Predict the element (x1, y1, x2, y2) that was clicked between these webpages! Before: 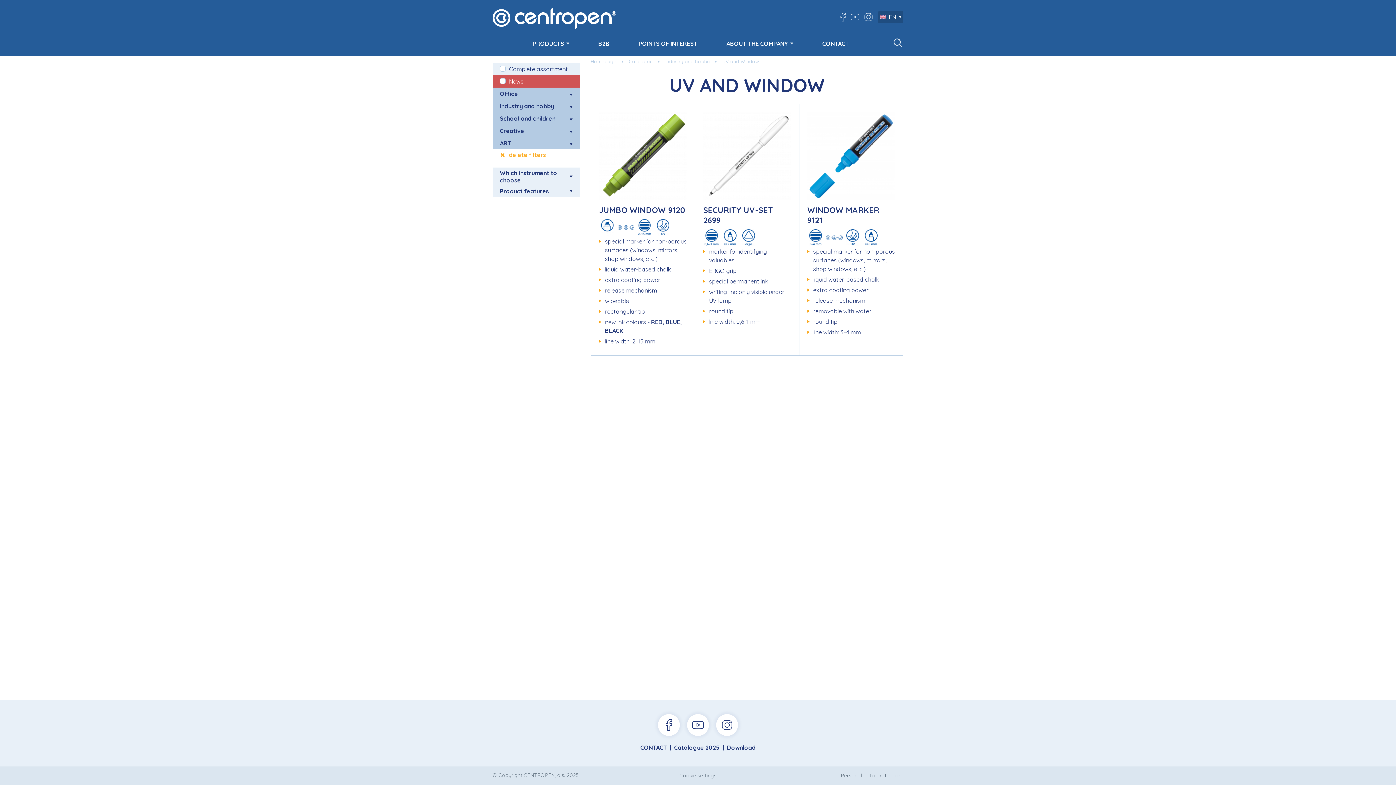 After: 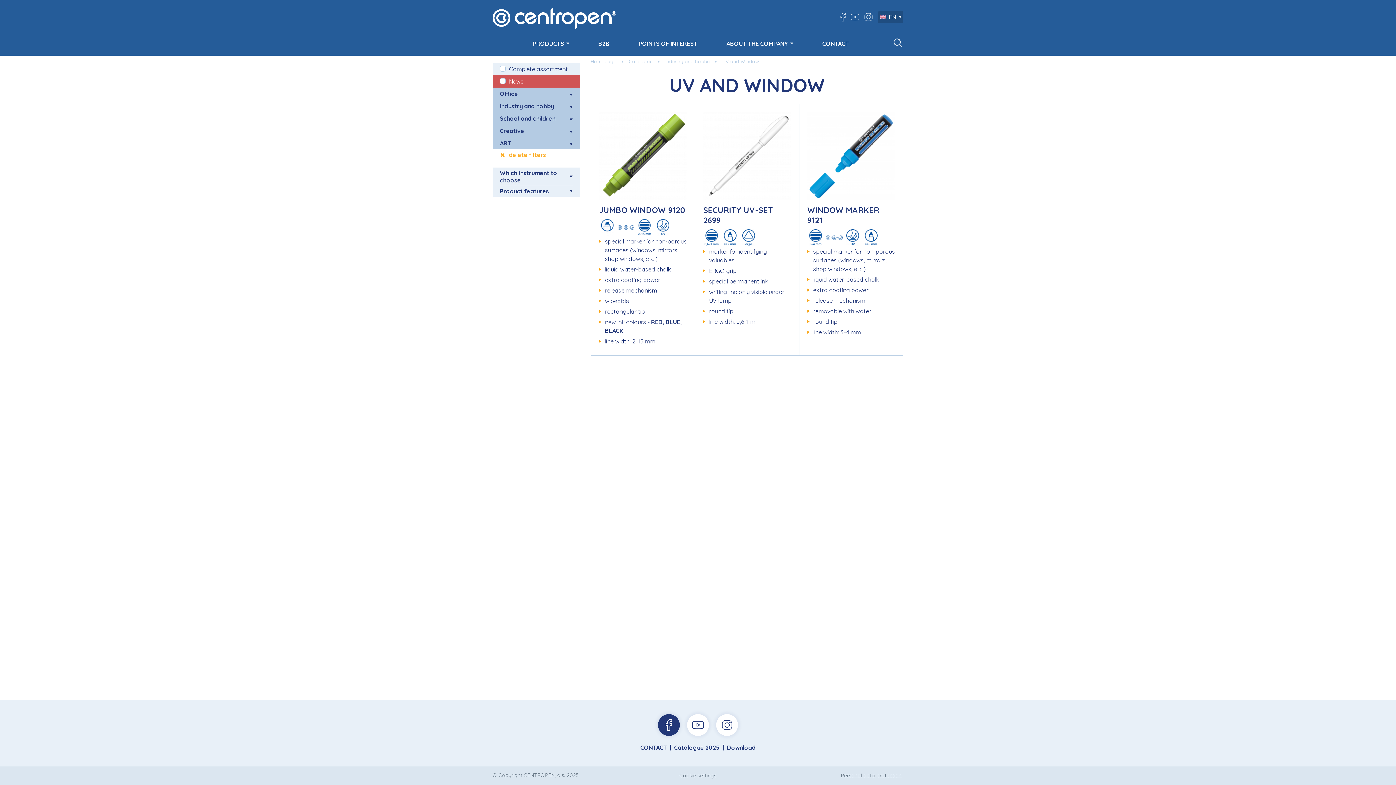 Action: bbox: (658, 714, 680, 736) label: https://www.facebook.com/Centropen.cz